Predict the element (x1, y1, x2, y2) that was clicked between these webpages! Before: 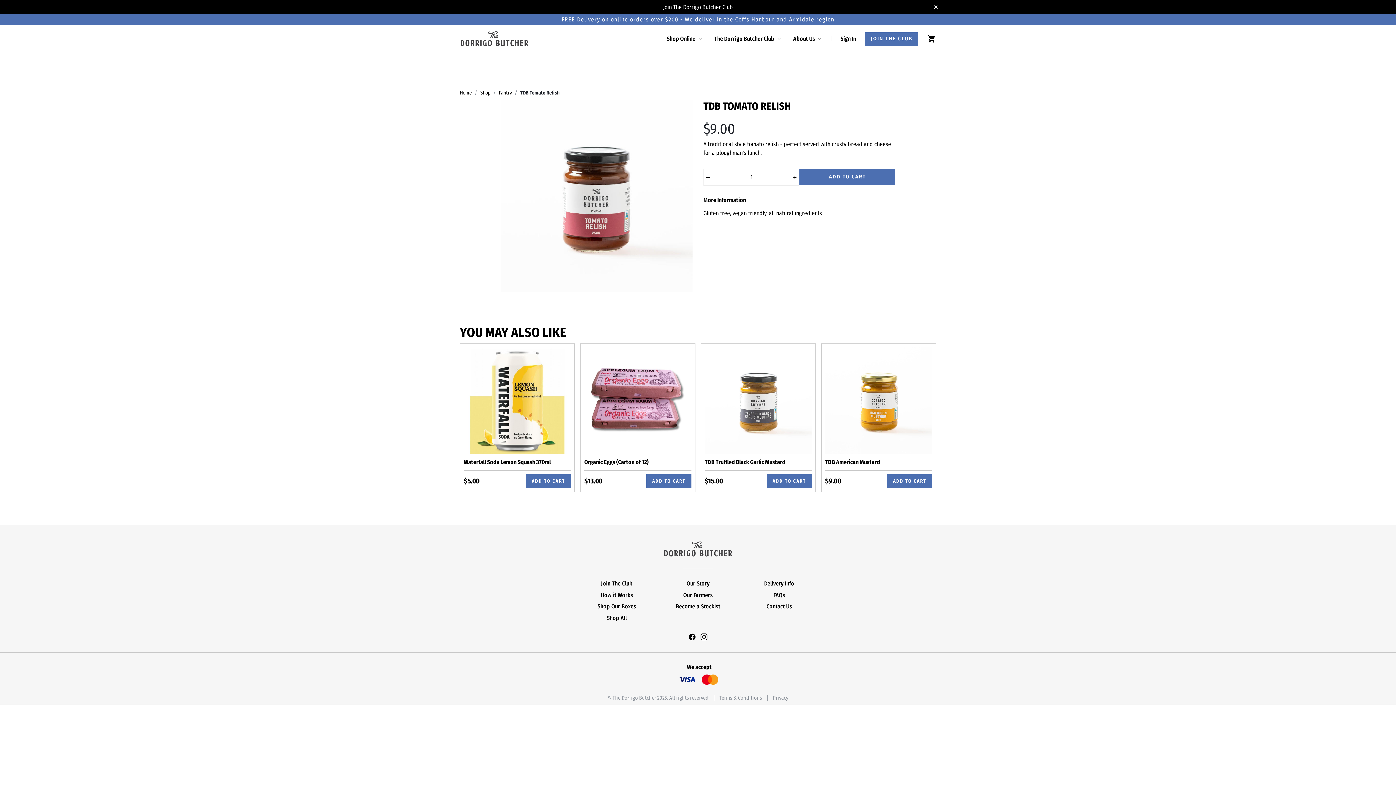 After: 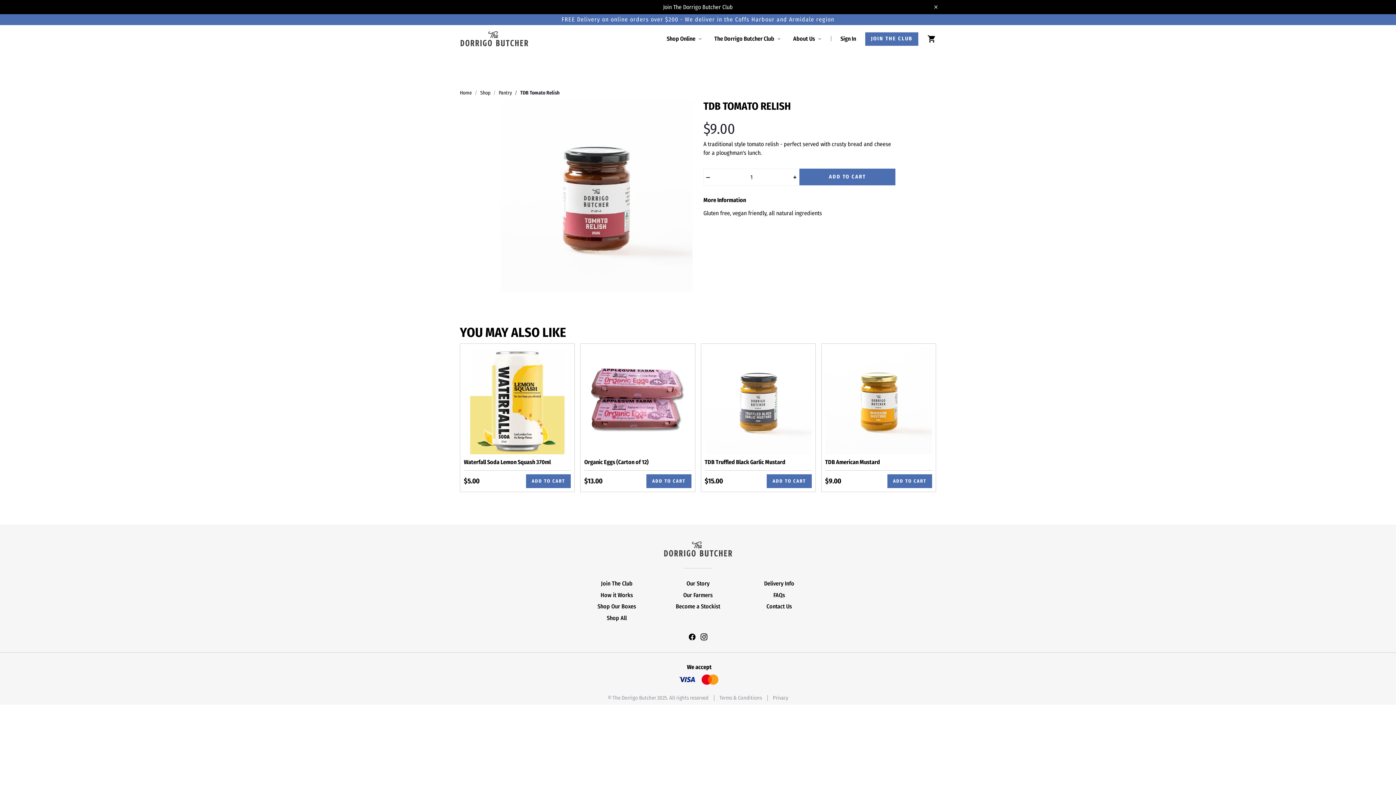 Action: bbox: (699, 632, 708, 641)